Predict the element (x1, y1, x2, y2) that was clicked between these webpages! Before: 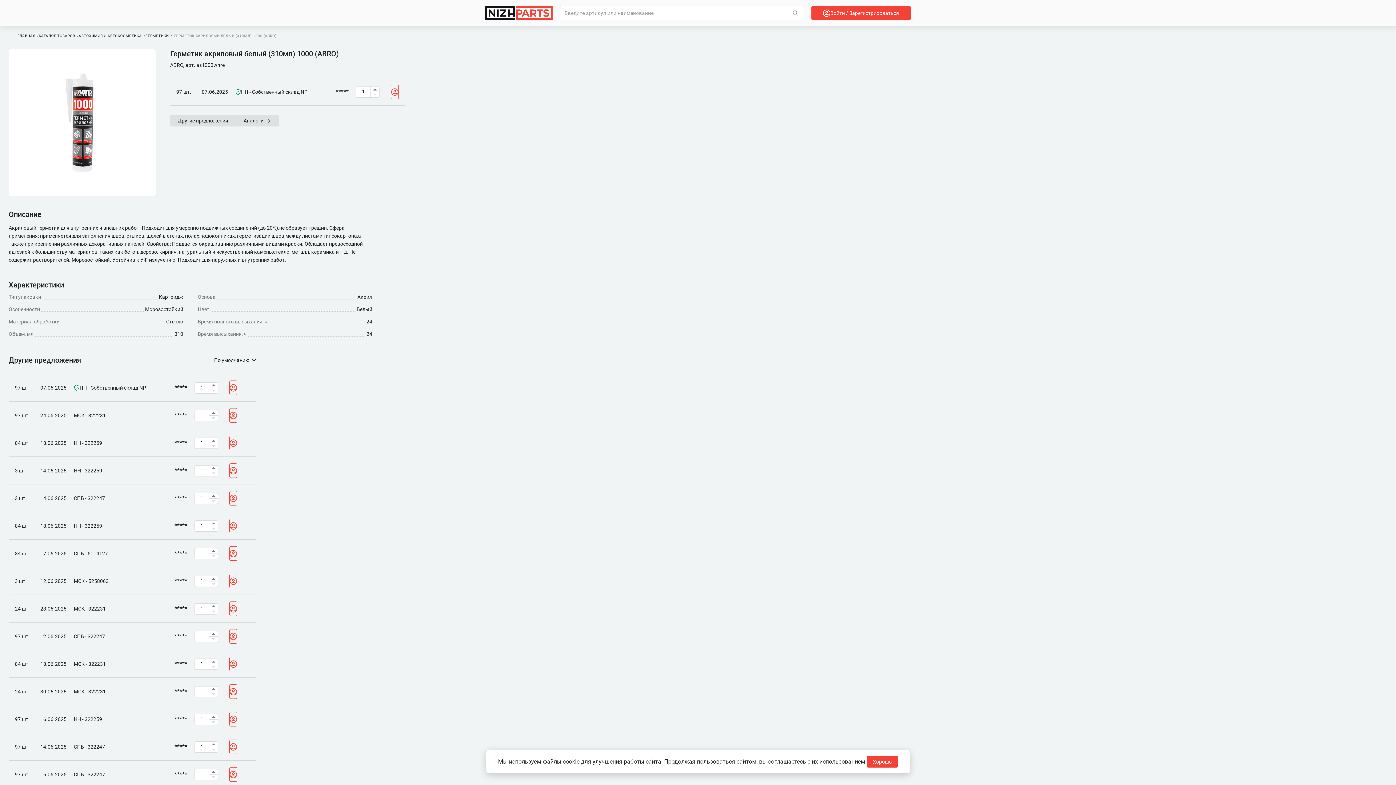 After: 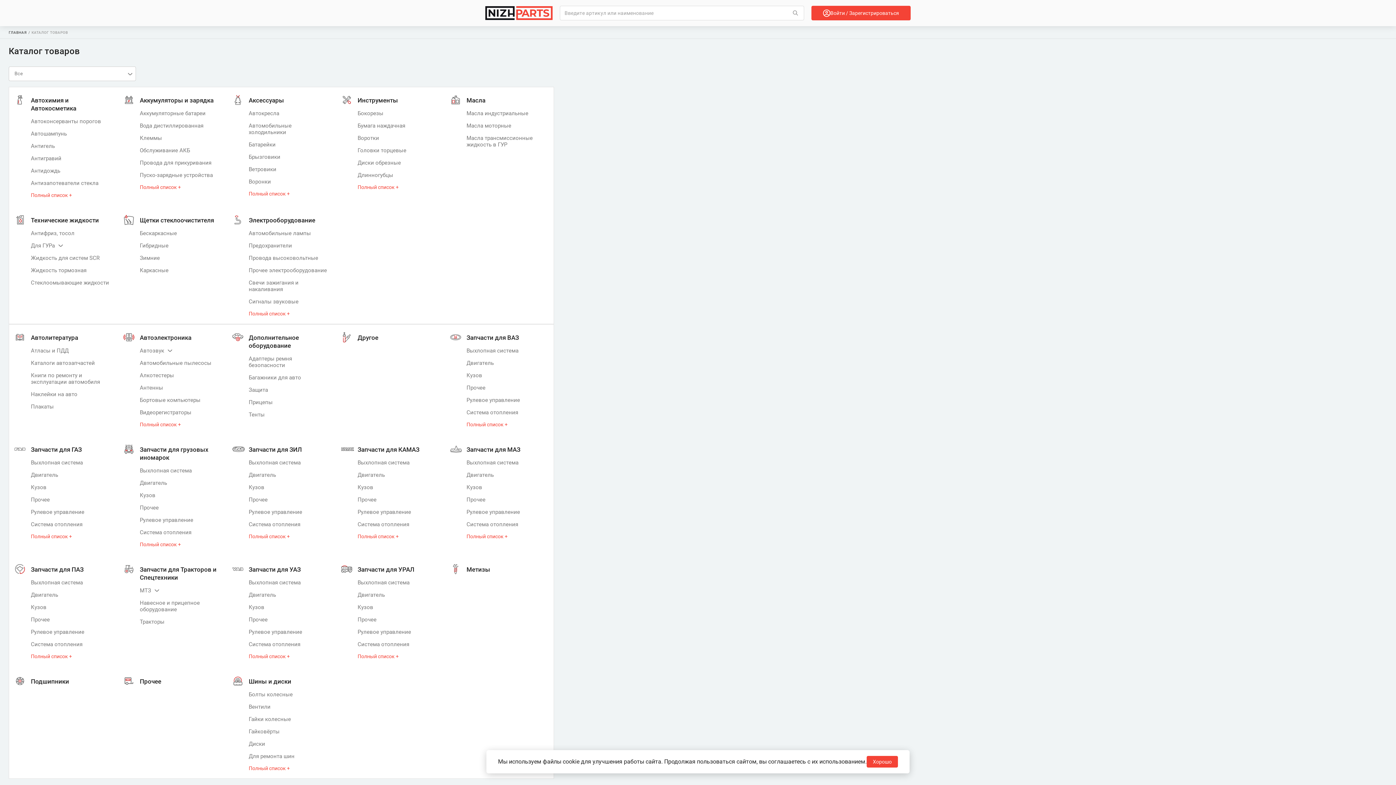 Action: bbox: (38, 33, 75, 37) label: КАТАЛОГ ТОВАРОВ